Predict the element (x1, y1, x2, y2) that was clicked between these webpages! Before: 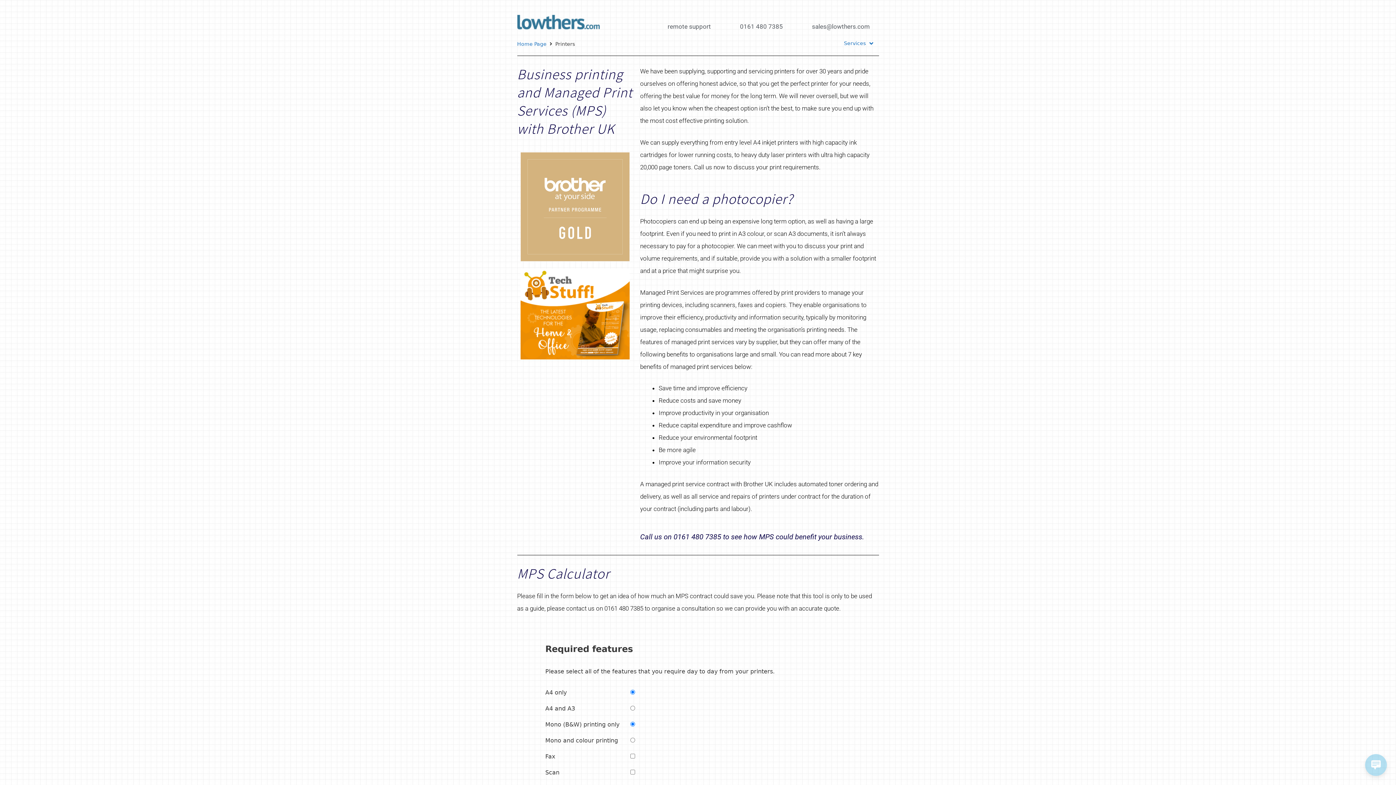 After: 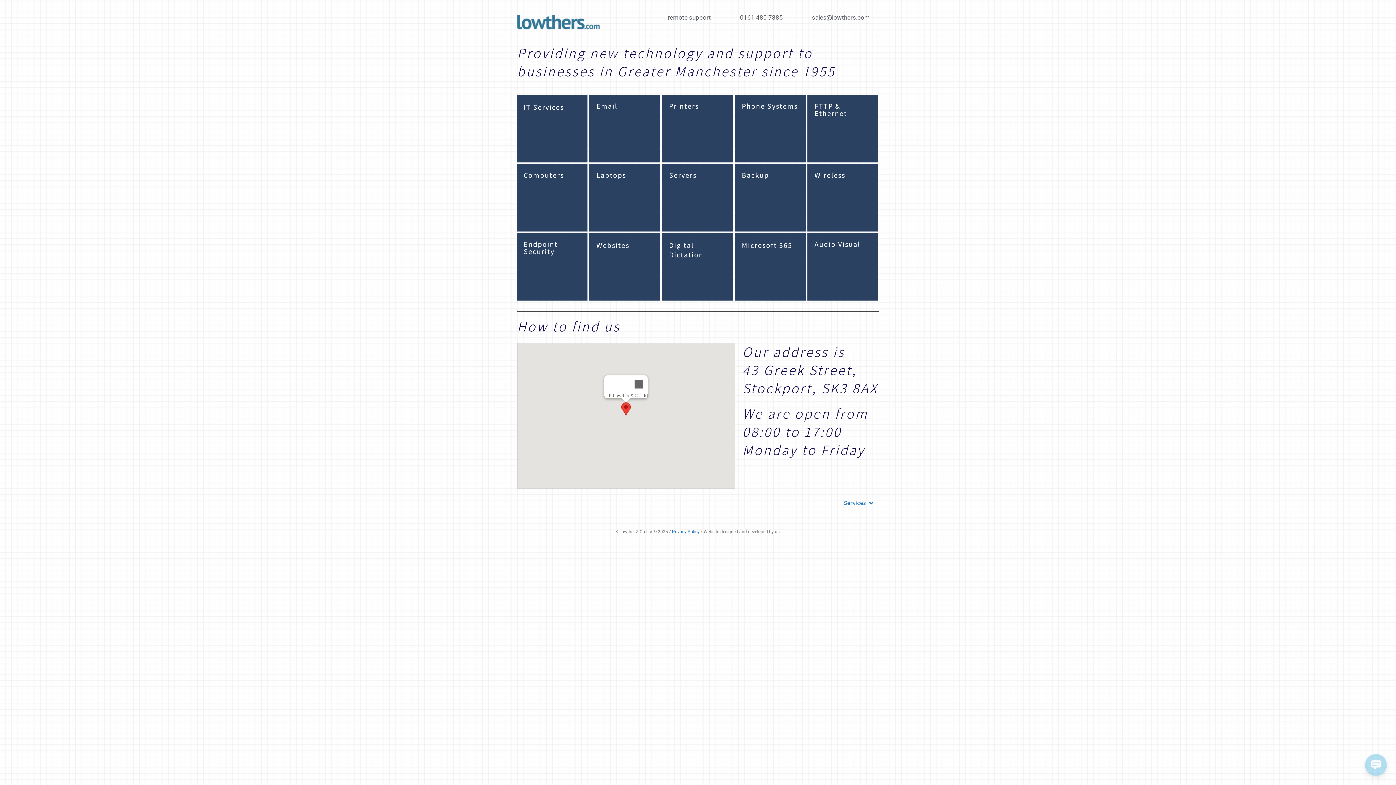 Action: label: Home Page bbox: (517, 40, 546, 48)